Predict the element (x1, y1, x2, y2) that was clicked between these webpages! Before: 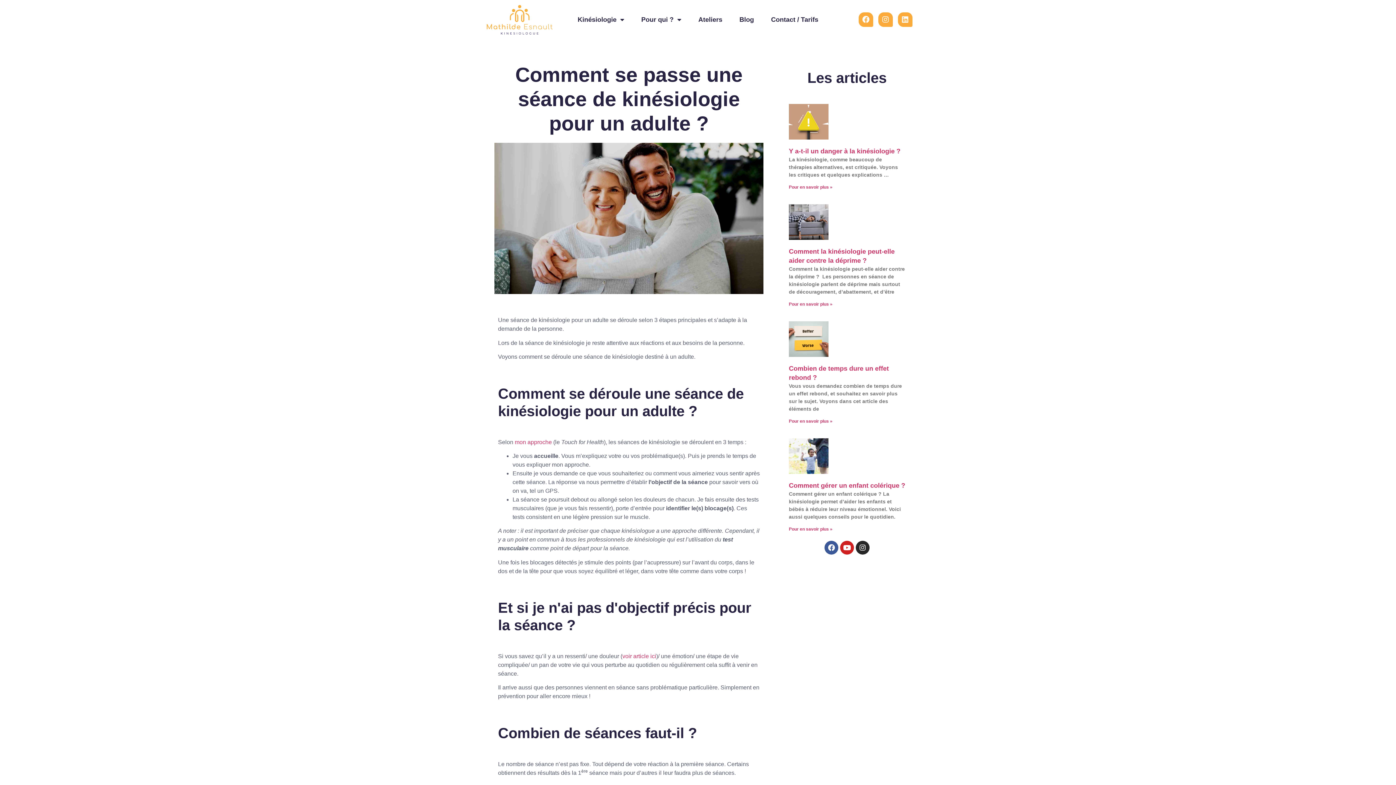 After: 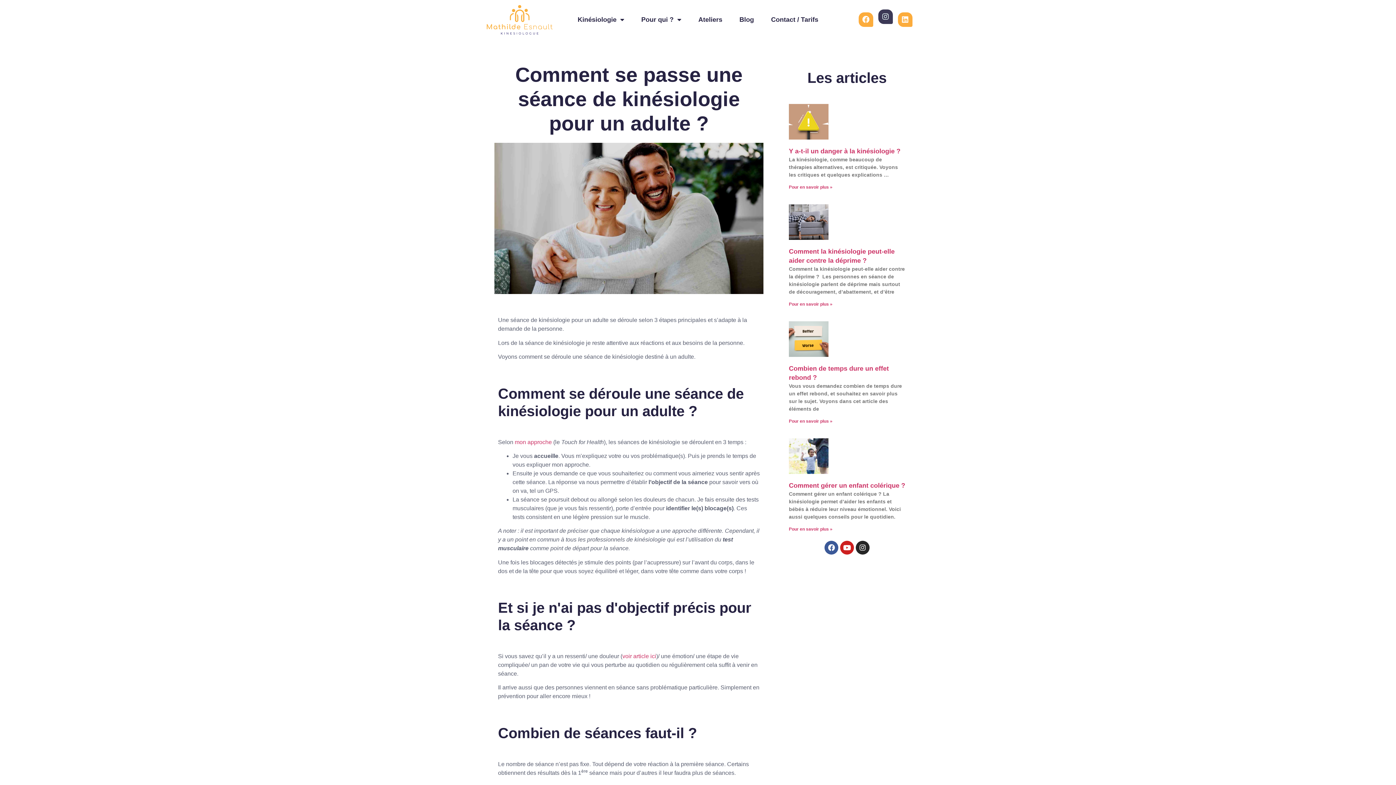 Action: label: Instagram bbox: (878, 12, 893, 26)